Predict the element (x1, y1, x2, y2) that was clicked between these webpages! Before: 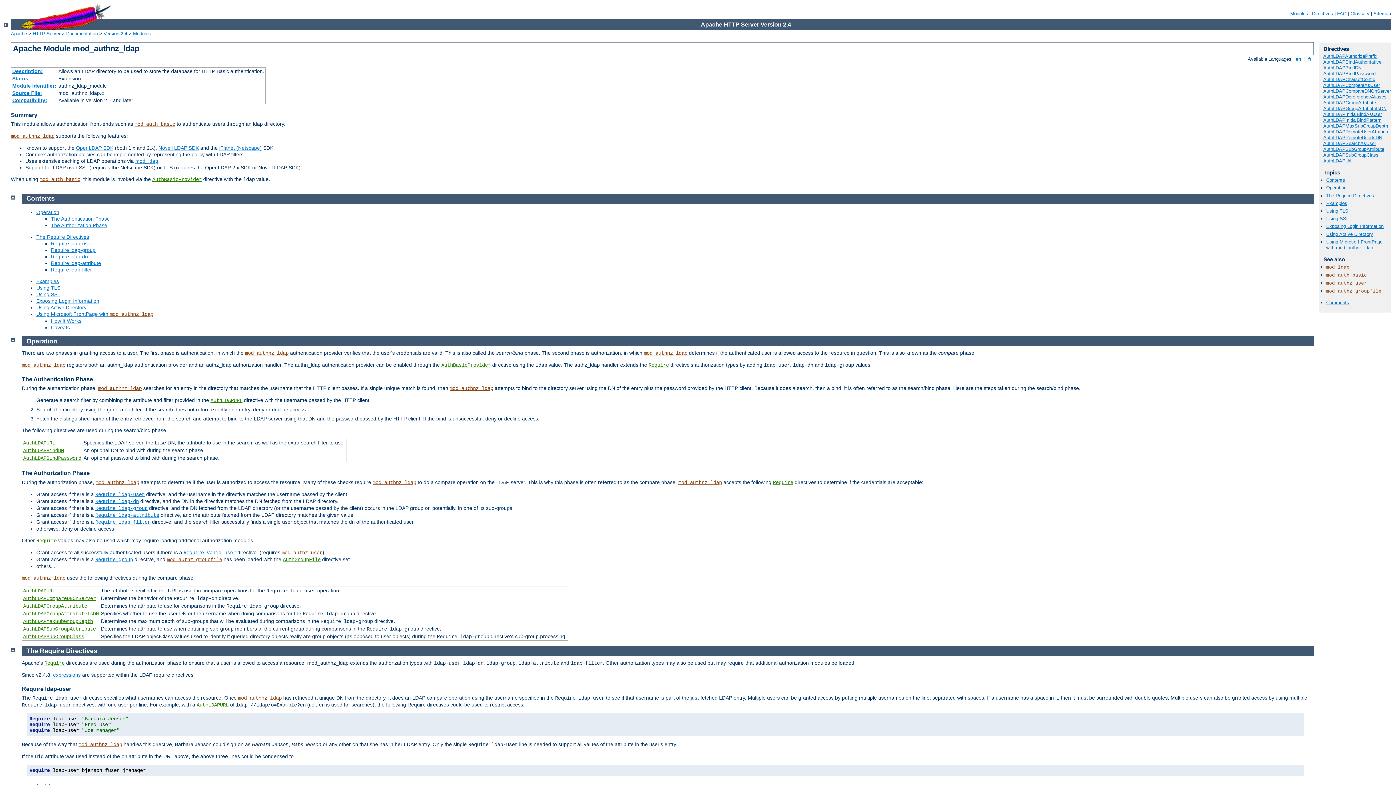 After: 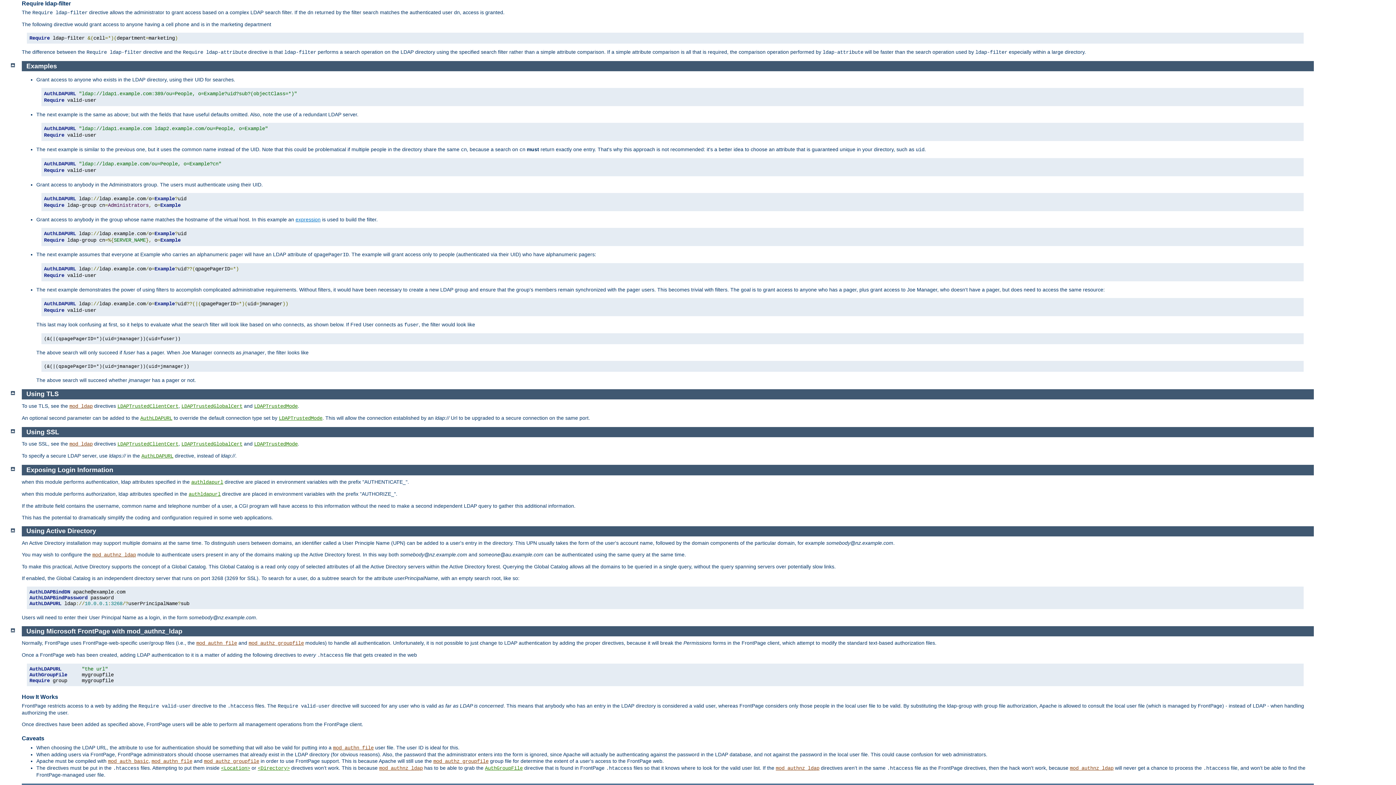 Action: bbox: (95, 519, 150, 524) label: Require ldap-filter